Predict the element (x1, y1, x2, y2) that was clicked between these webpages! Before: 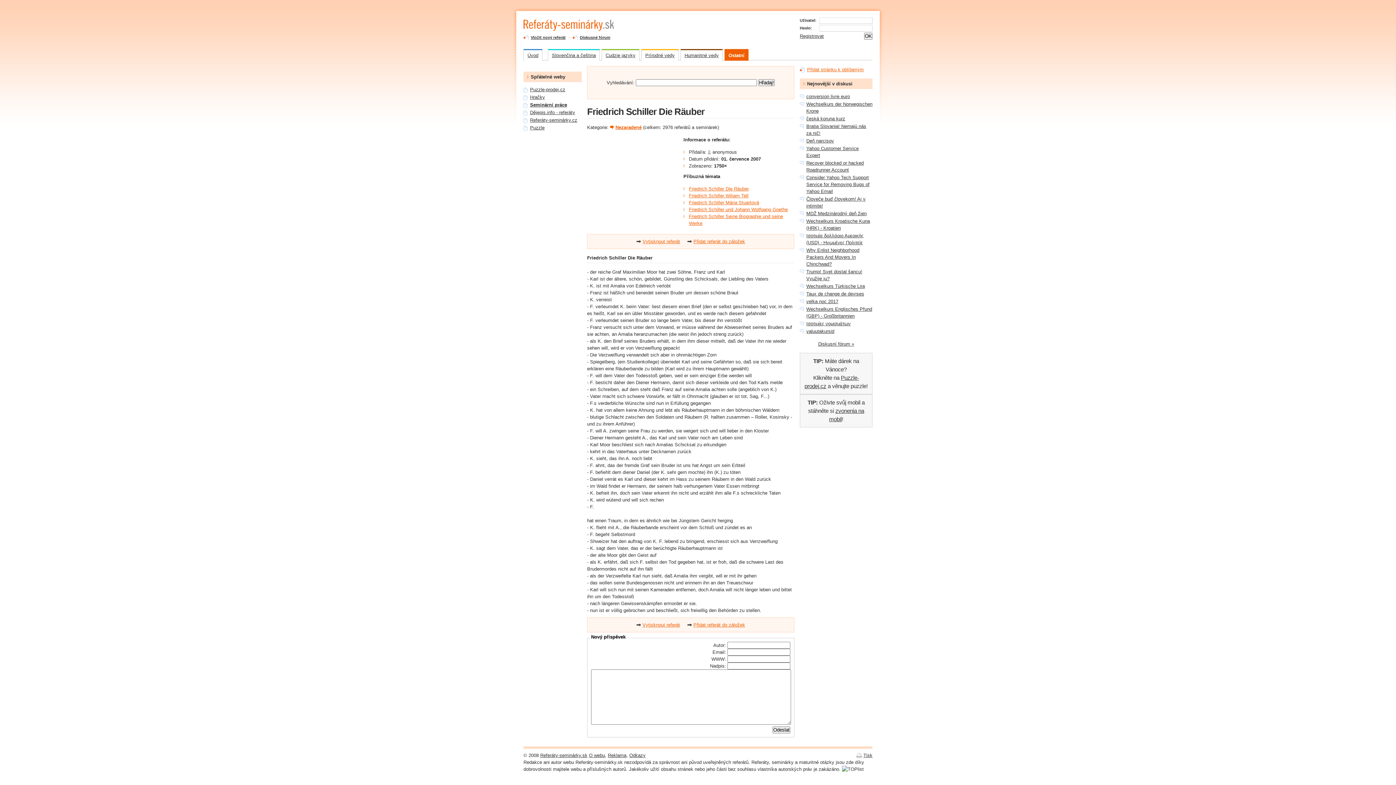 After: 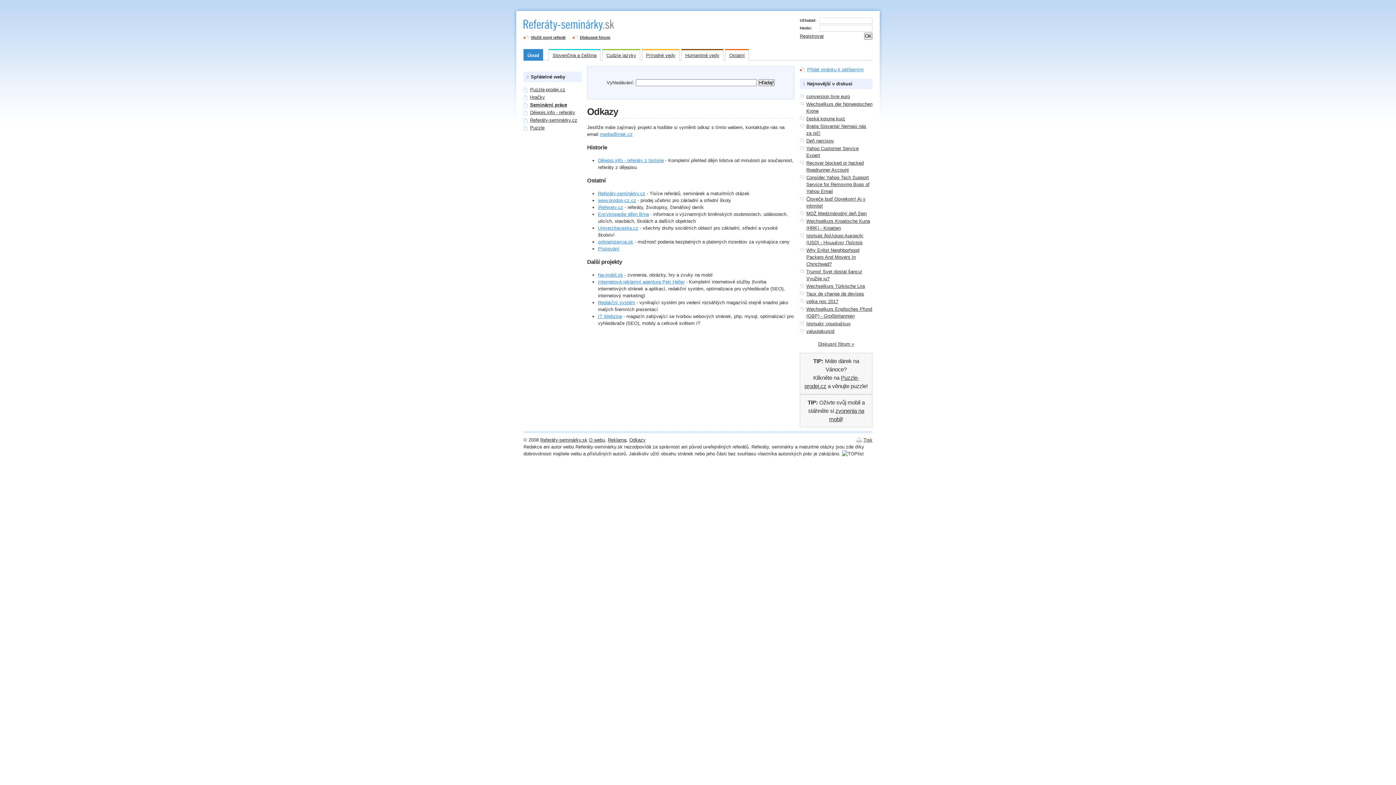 Action: label: Odkazy bbox: (629, 753, 645, 758)